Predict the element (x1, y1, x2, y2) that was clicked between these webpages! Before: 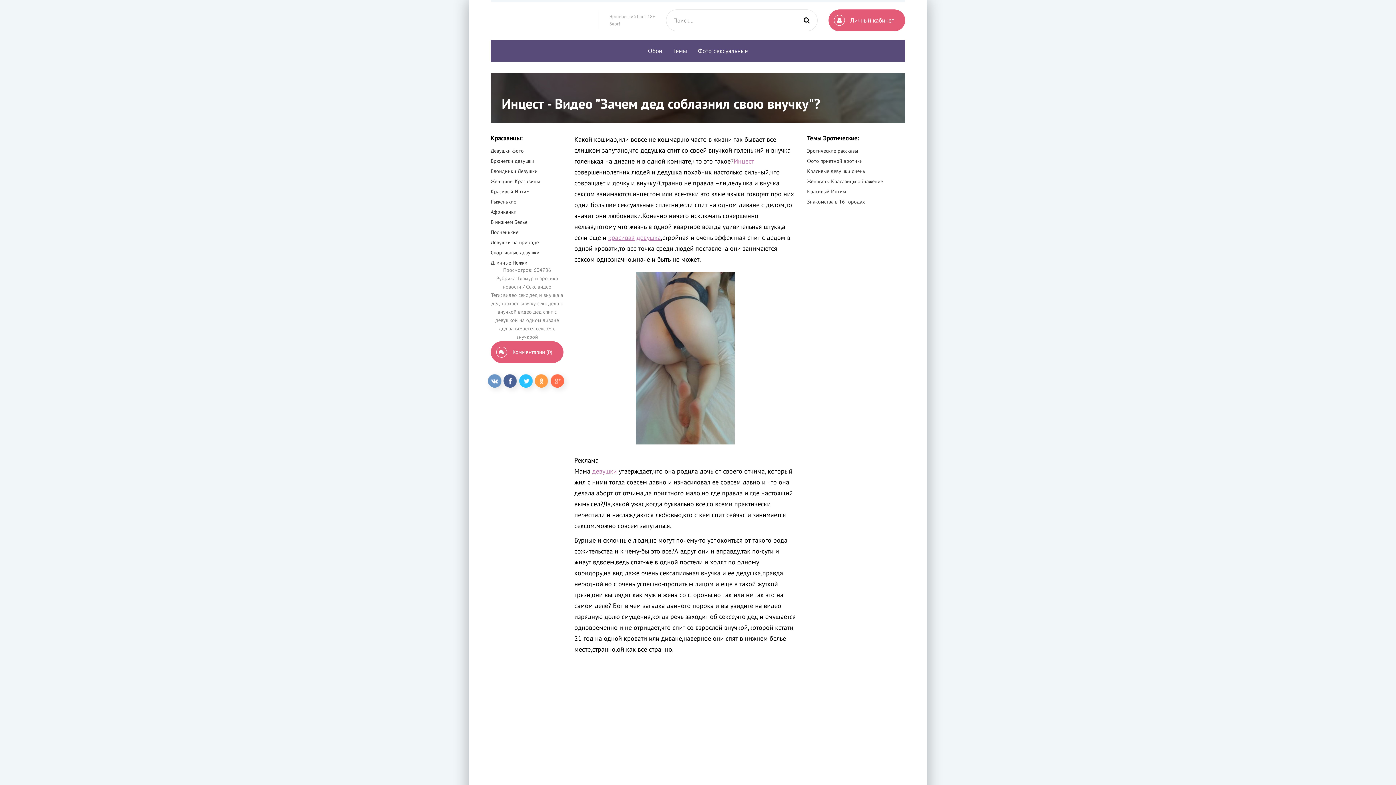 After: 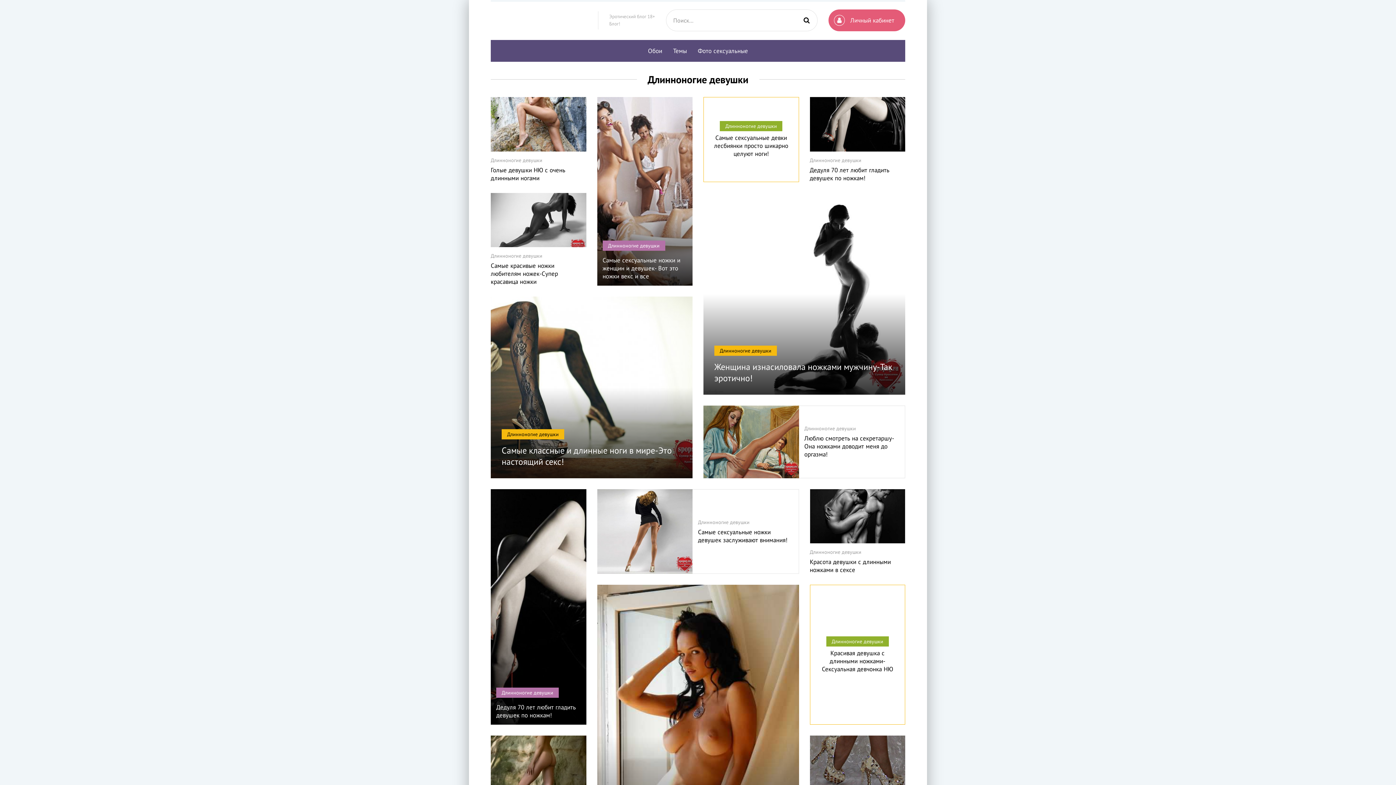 Action: bbox: (490, 259, 527, 266) label: Длинные Ножки